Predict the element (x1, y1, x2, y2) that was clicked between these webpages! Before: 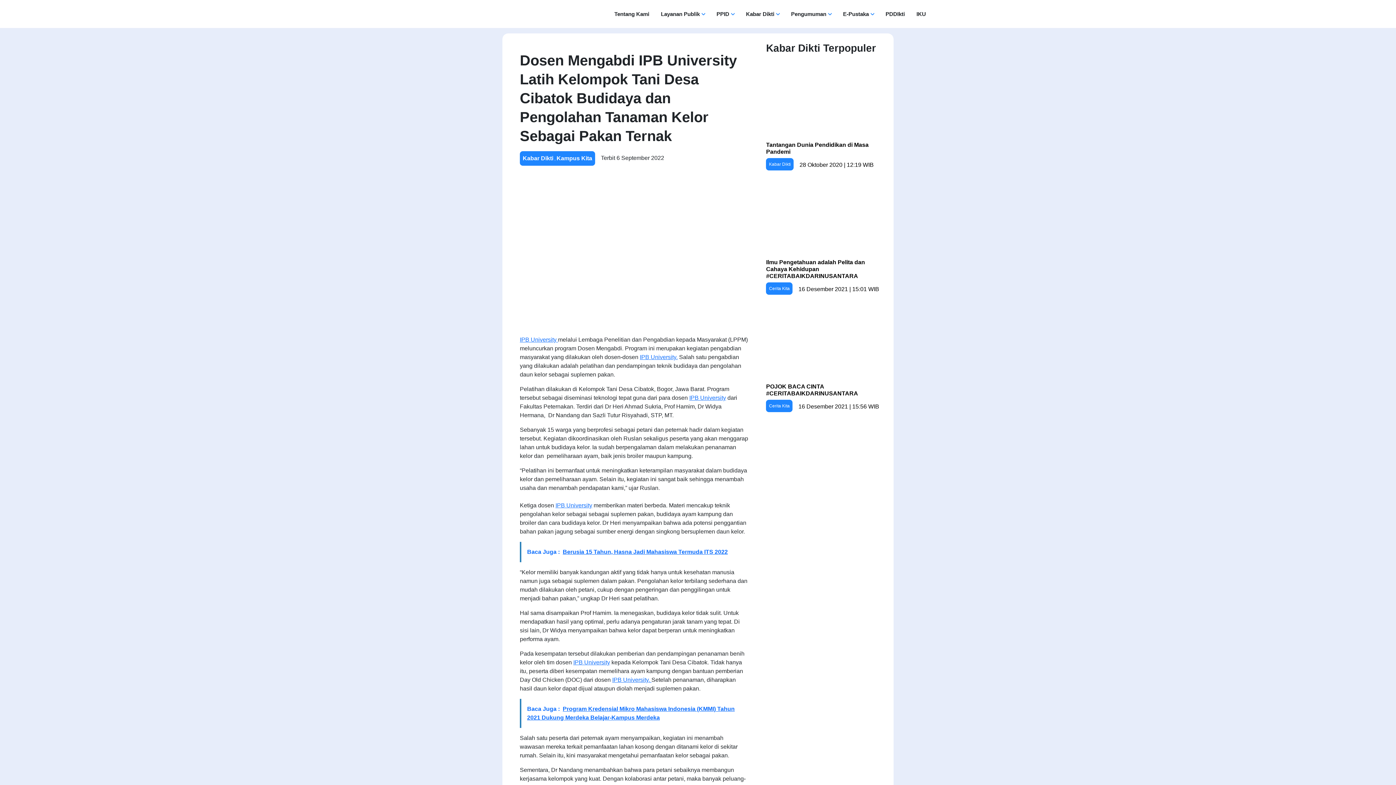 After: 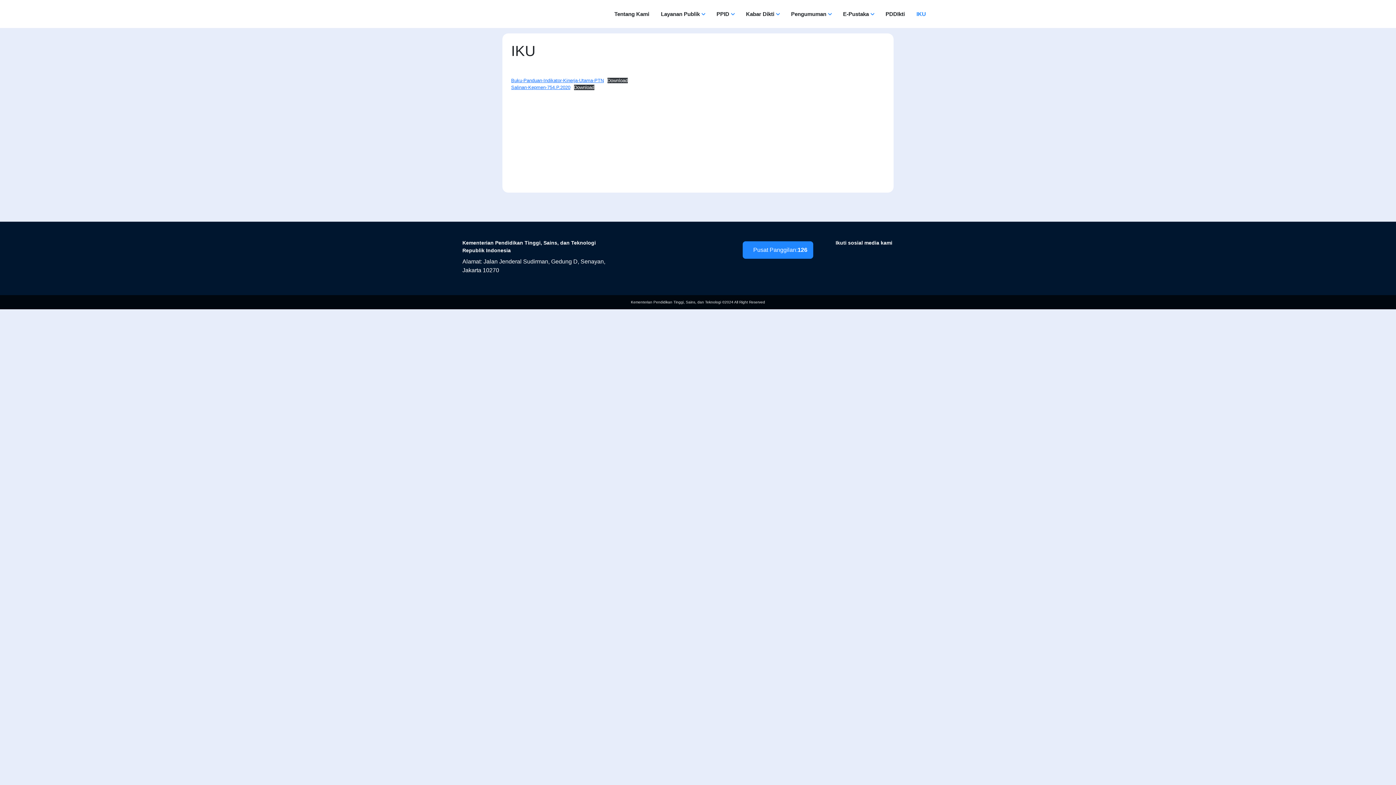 Action: bbox: (912, 7, 930, 20) label: IKU